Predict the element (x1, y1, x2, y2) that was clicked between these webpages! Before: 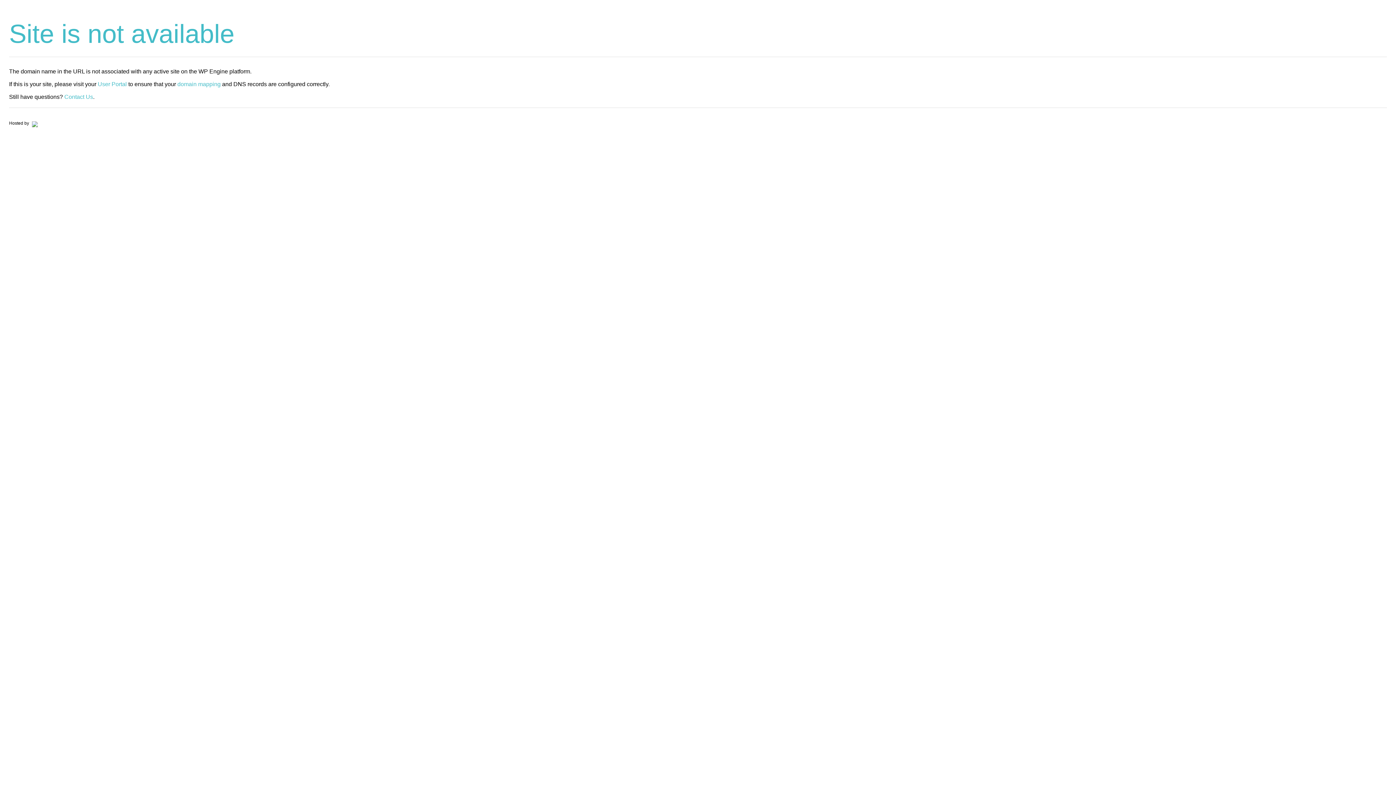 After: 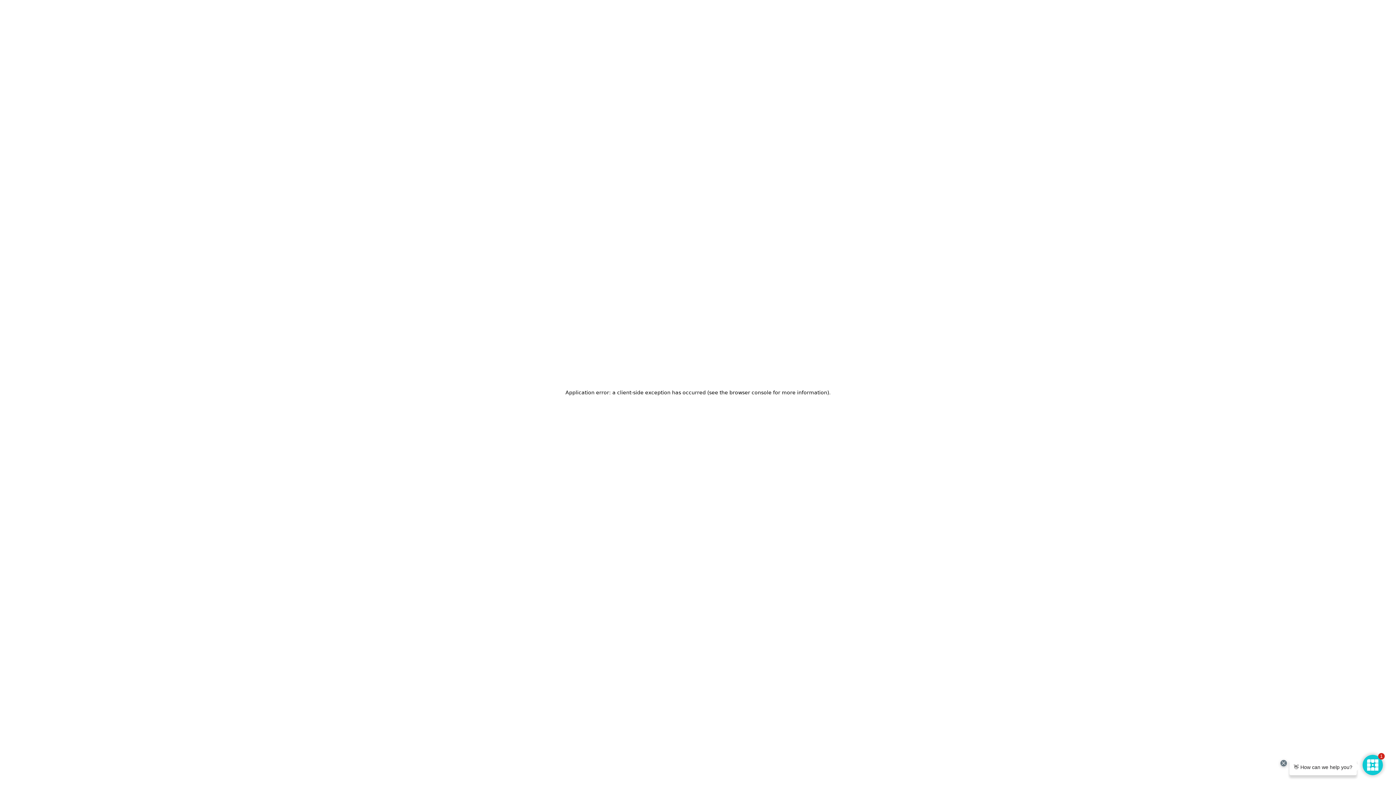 Action: bbox: (30, 120, 37, 125)